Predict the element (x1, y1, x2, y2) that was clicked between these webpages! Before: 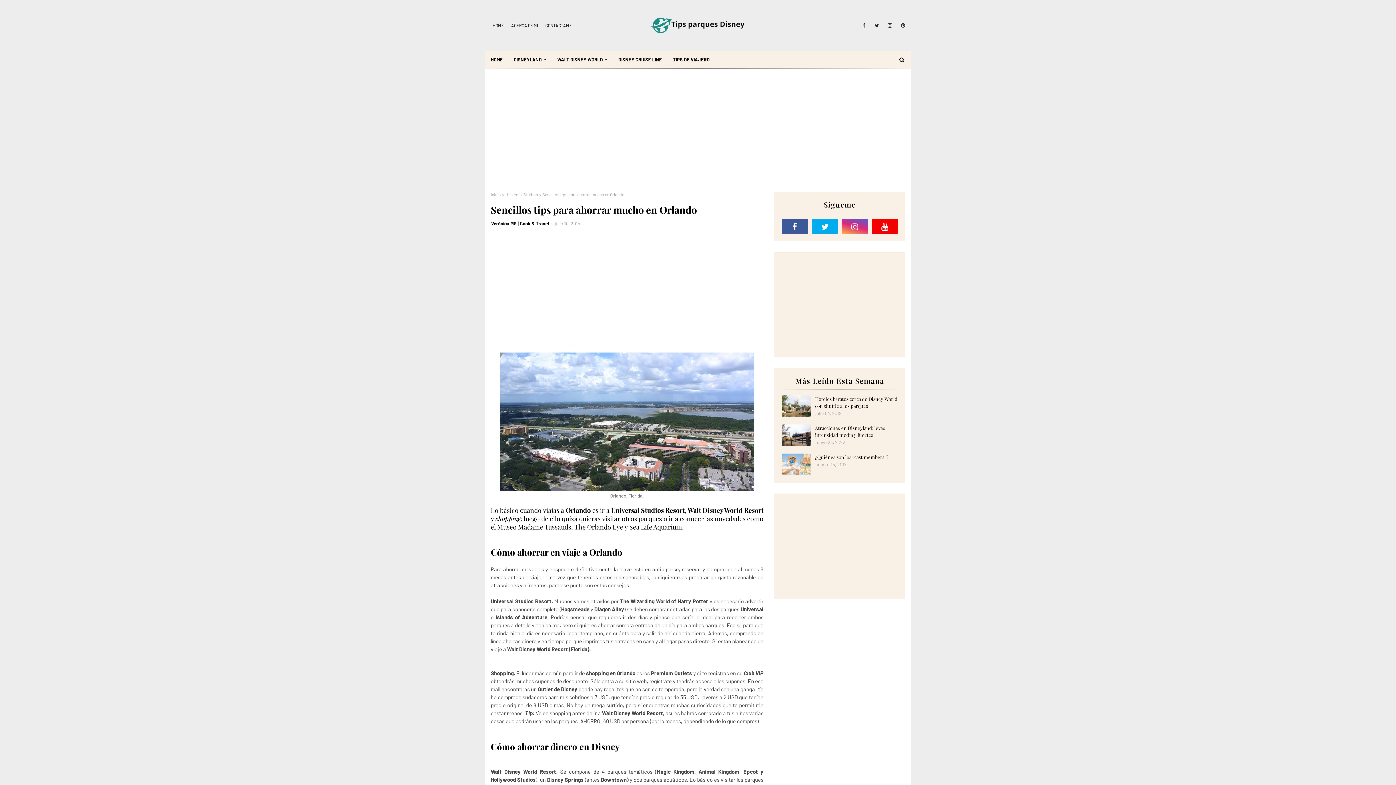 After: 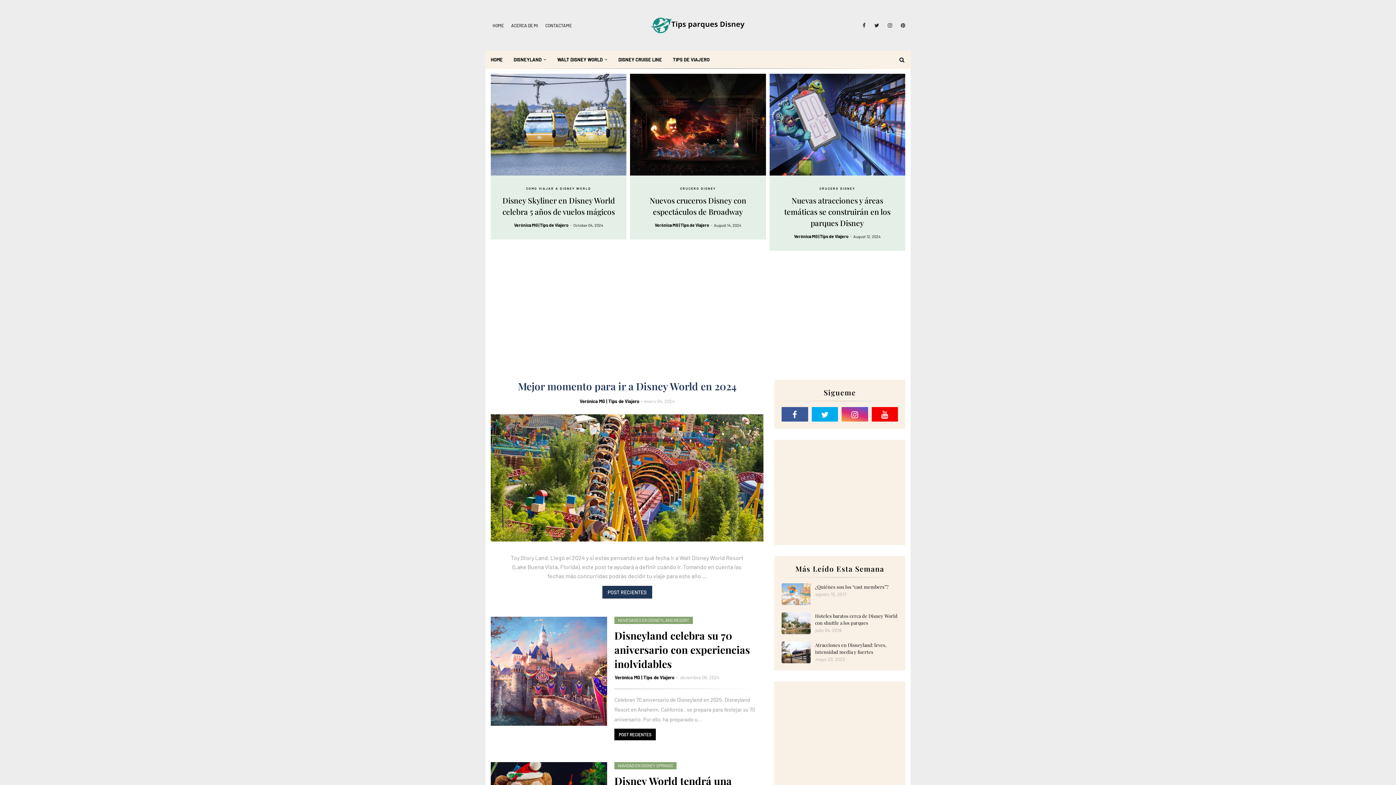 Action: bbox: (650, 14, 746, 37)